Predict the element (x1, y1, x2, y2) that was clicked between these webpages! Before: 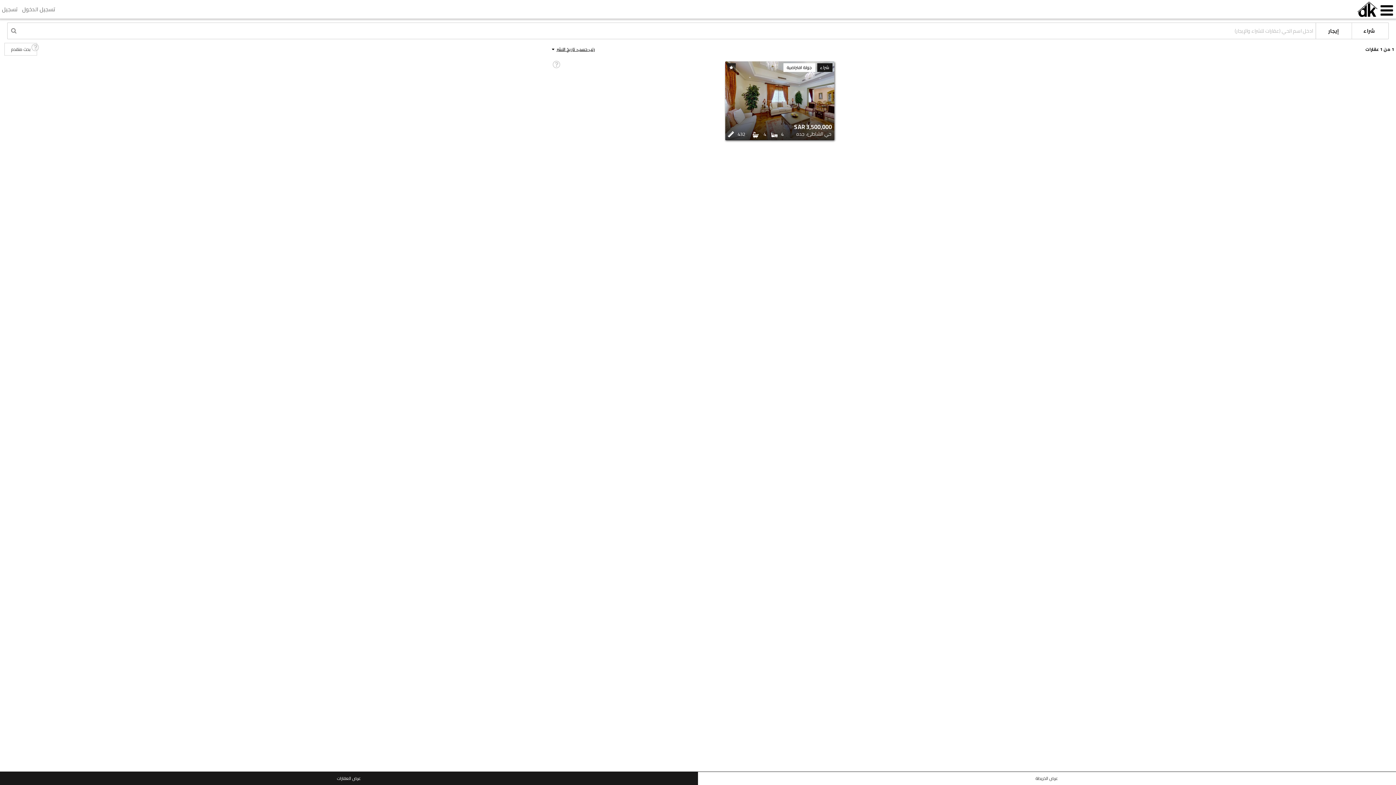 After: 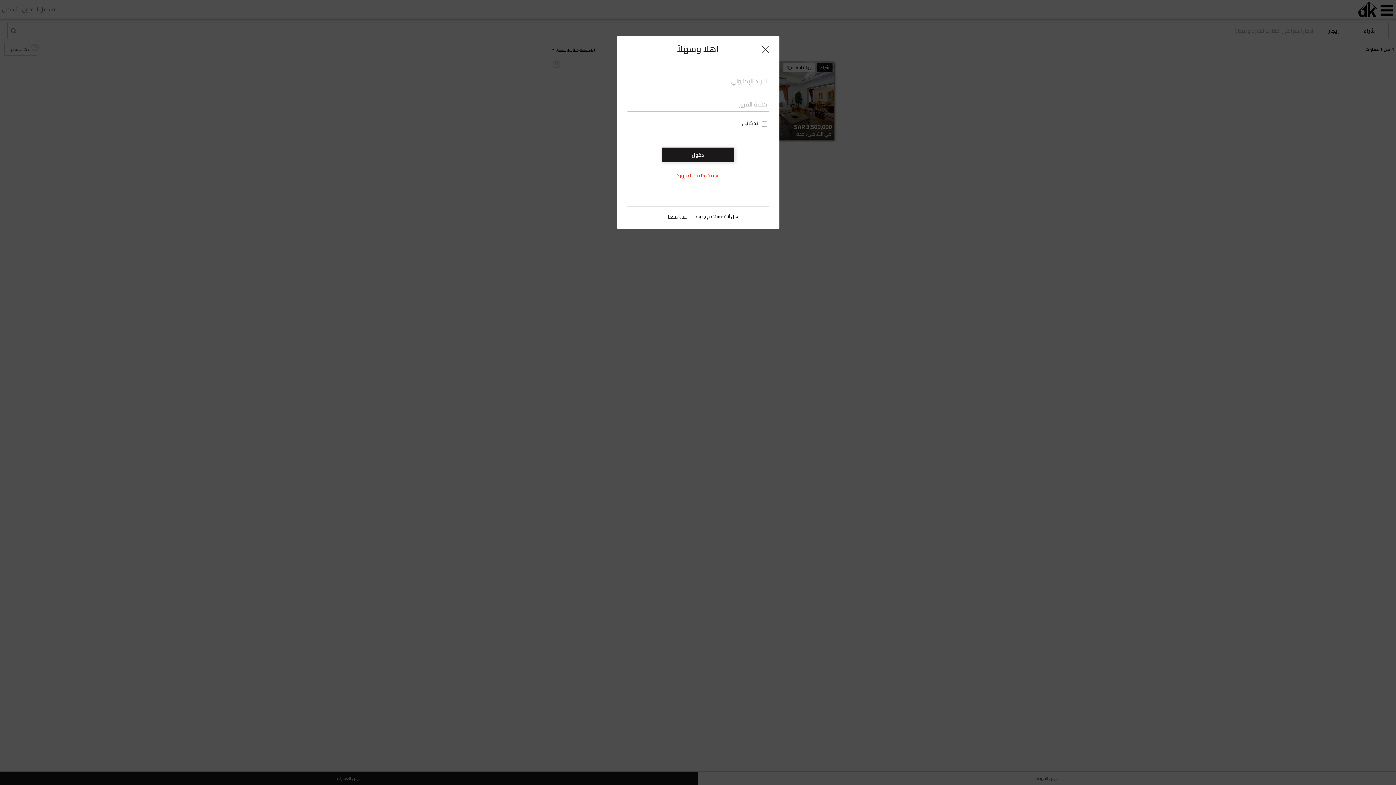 Action: label: تسجيل الدخول bbox: (21, 0, 56, 17)